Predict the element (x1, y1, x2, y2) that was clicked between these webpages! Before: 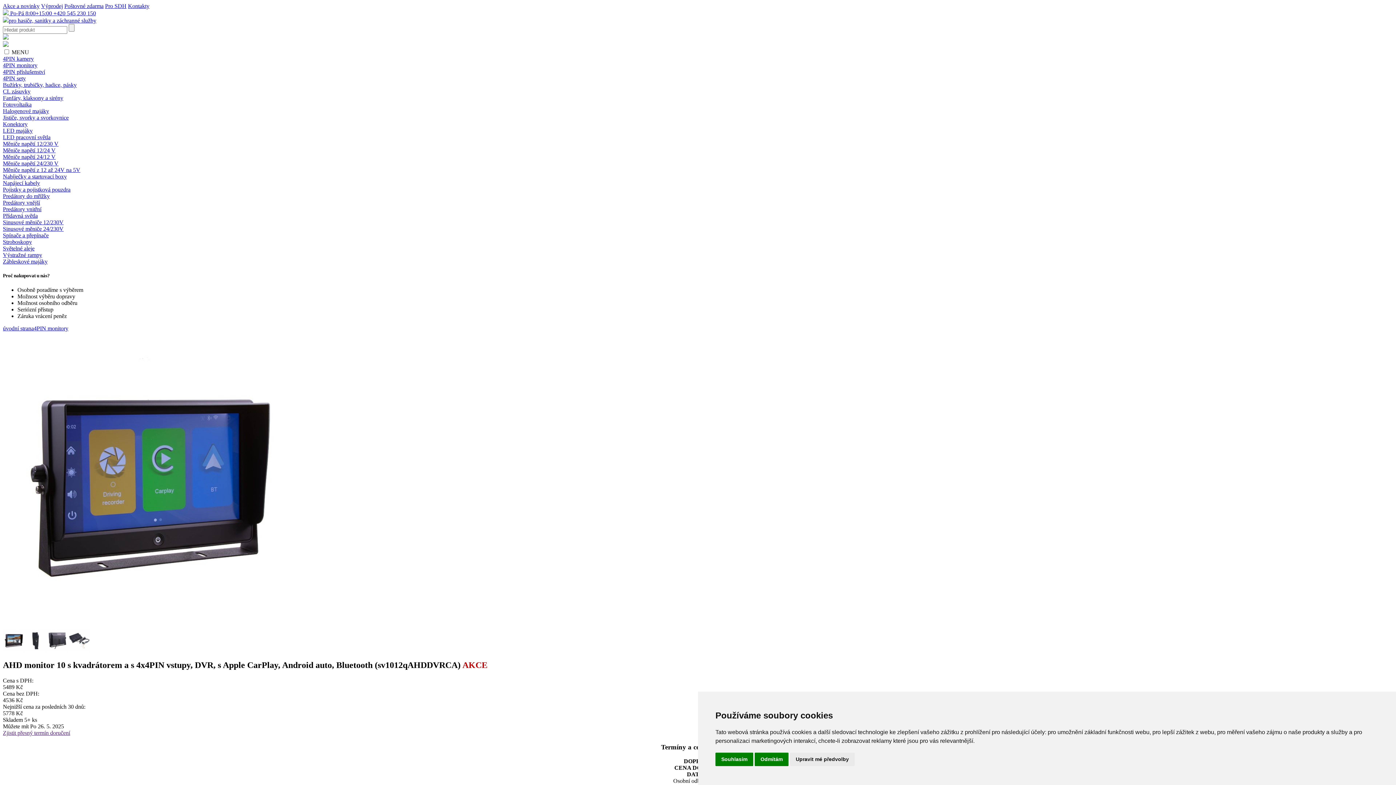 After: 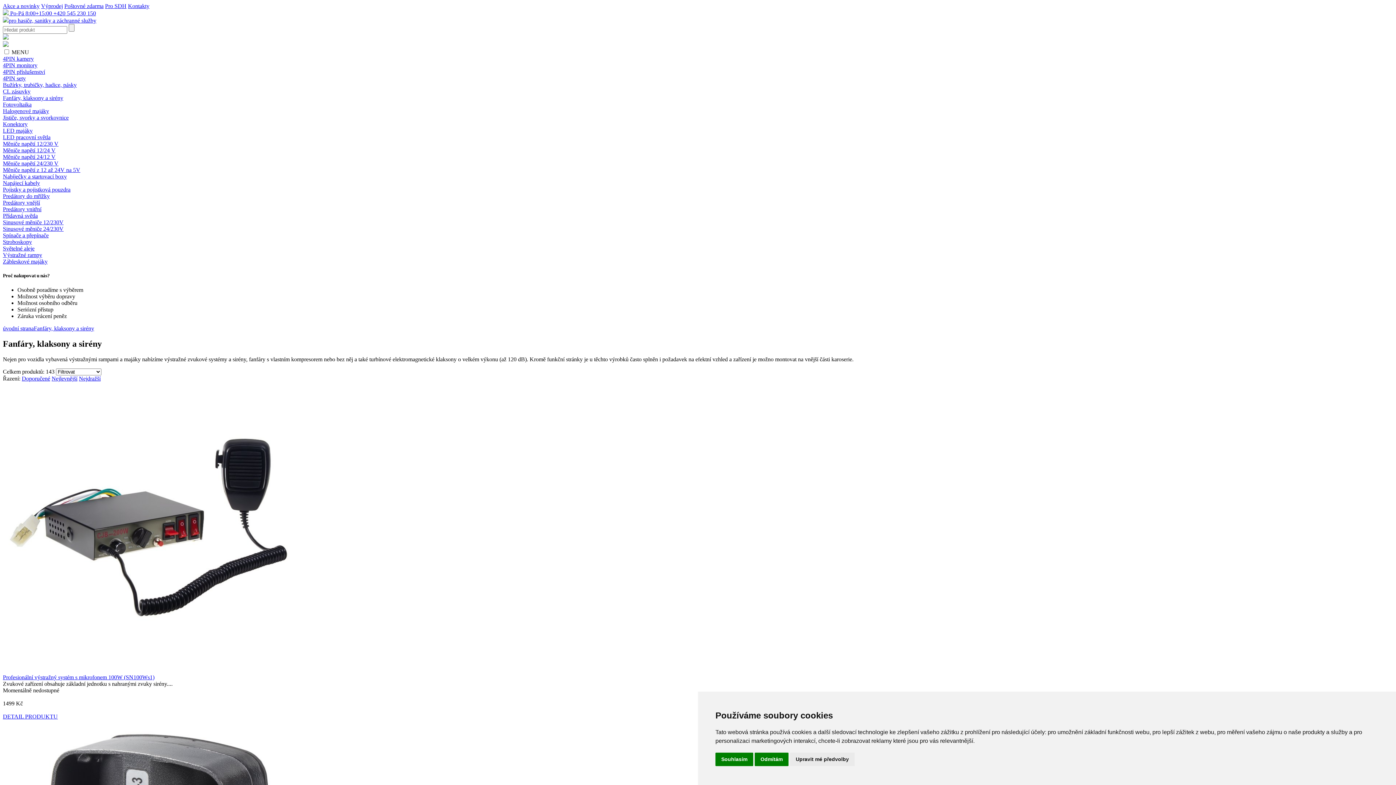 Action: label: Fanfáry, klaksony a sirény bbox: (2, 94, 63, 101)